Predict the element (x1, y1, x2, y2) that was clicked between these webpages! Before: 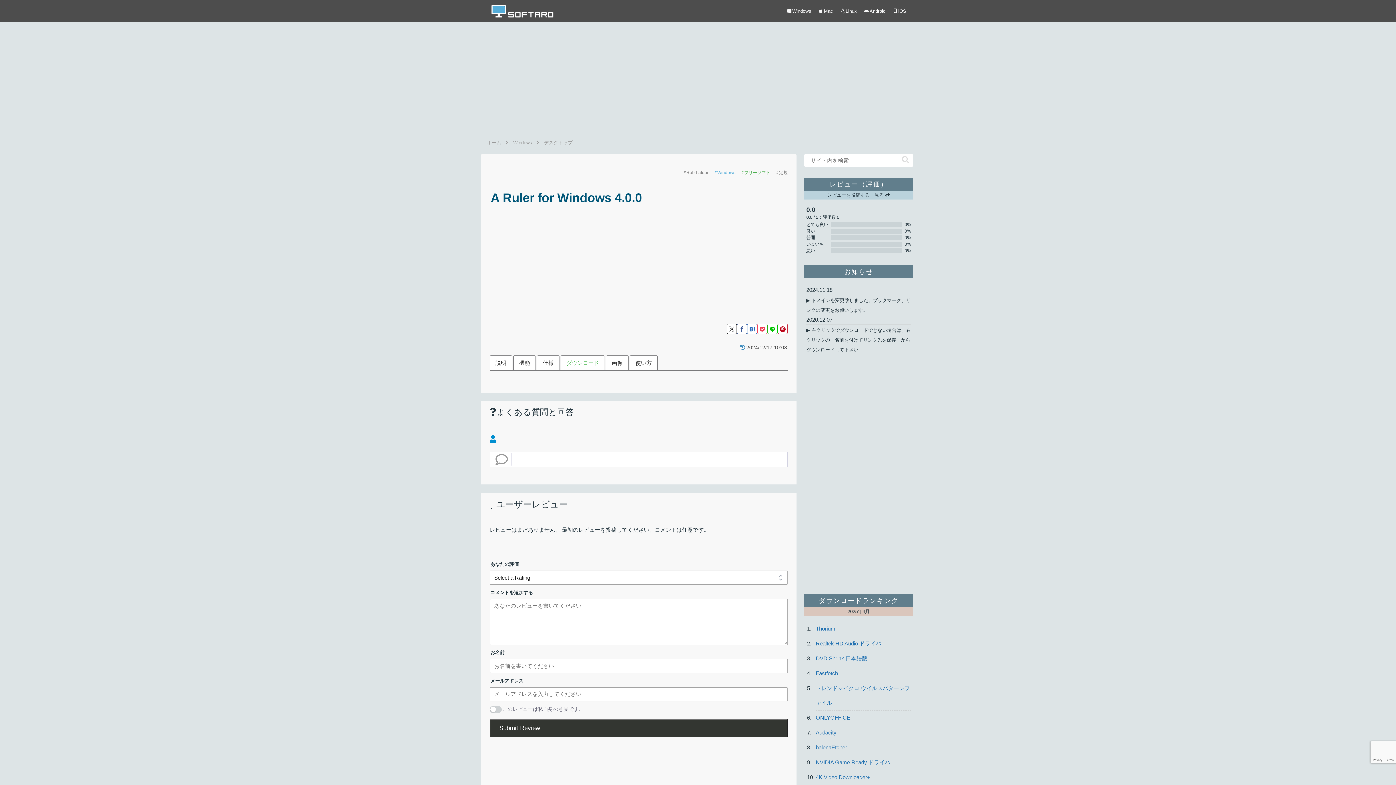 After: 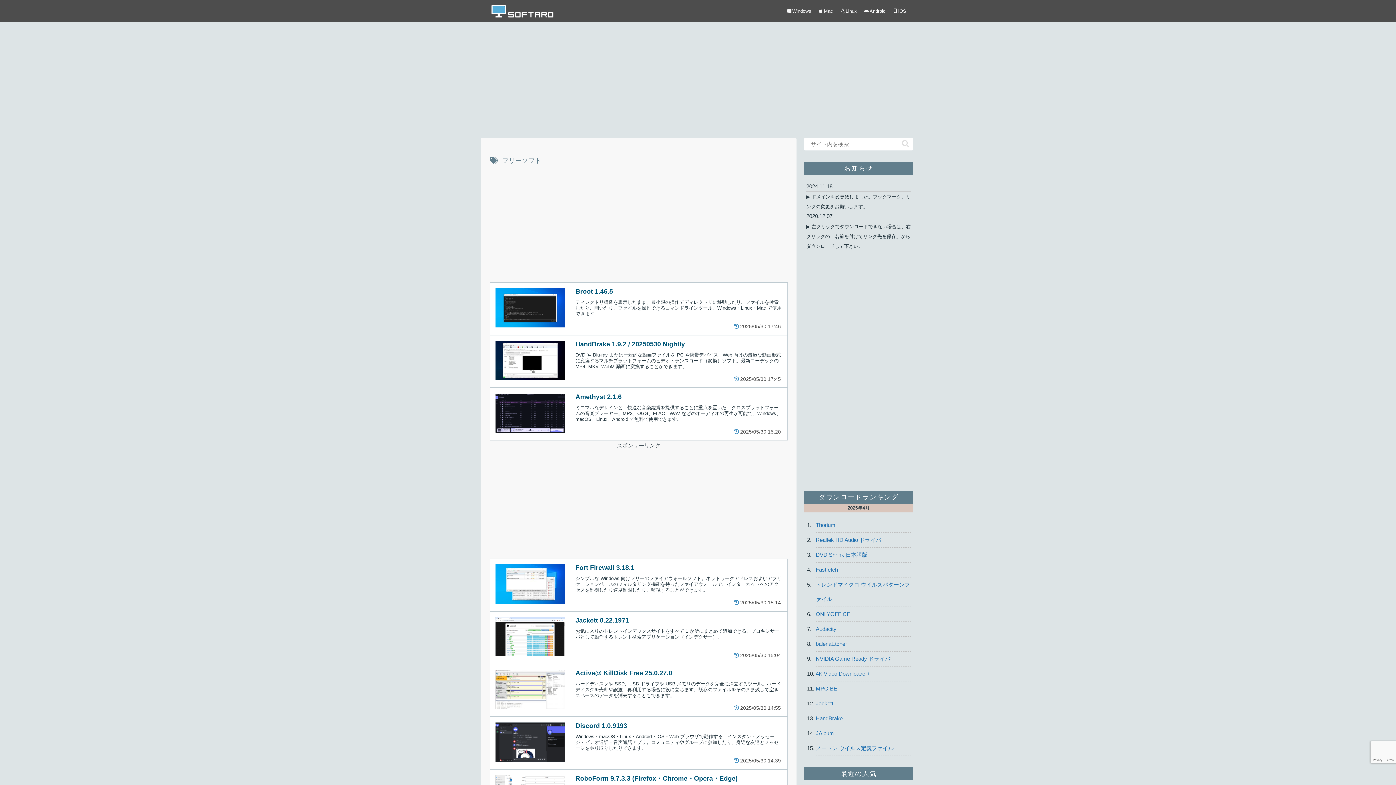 Action: bbox: (737, 168, 770, 176) label: フリーソフト